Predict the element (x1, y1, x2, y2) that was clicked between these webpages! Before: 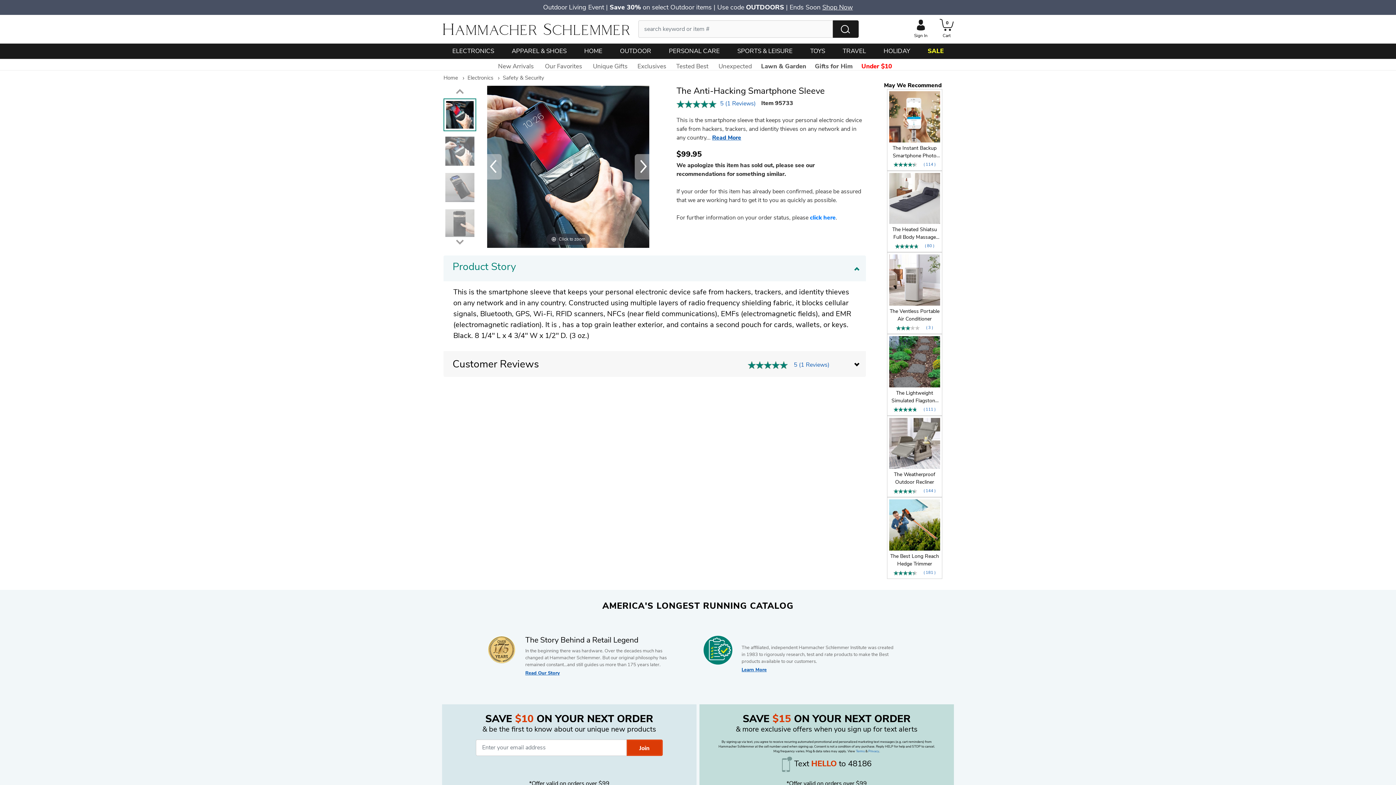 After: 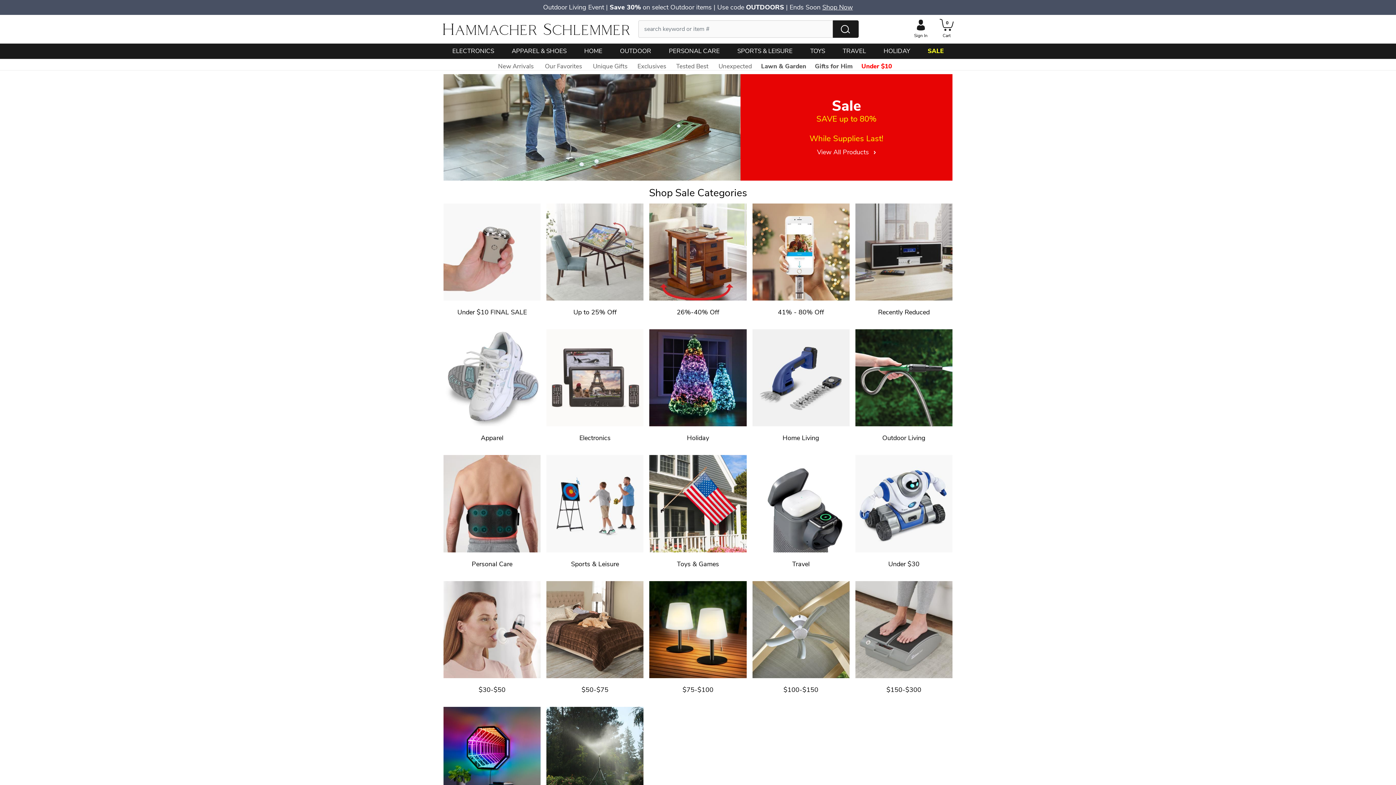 Action: bbox: (927, 43, 943, 58) label: SALE